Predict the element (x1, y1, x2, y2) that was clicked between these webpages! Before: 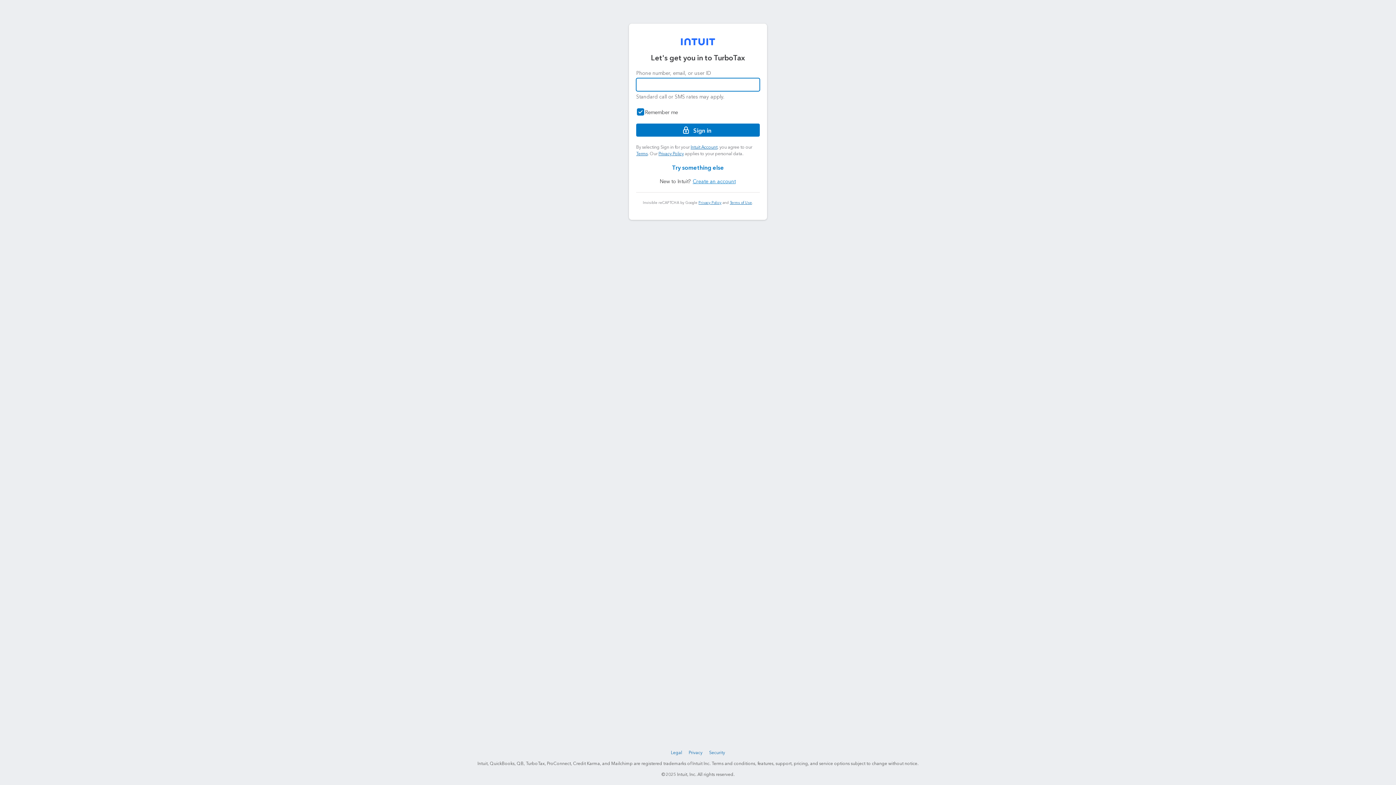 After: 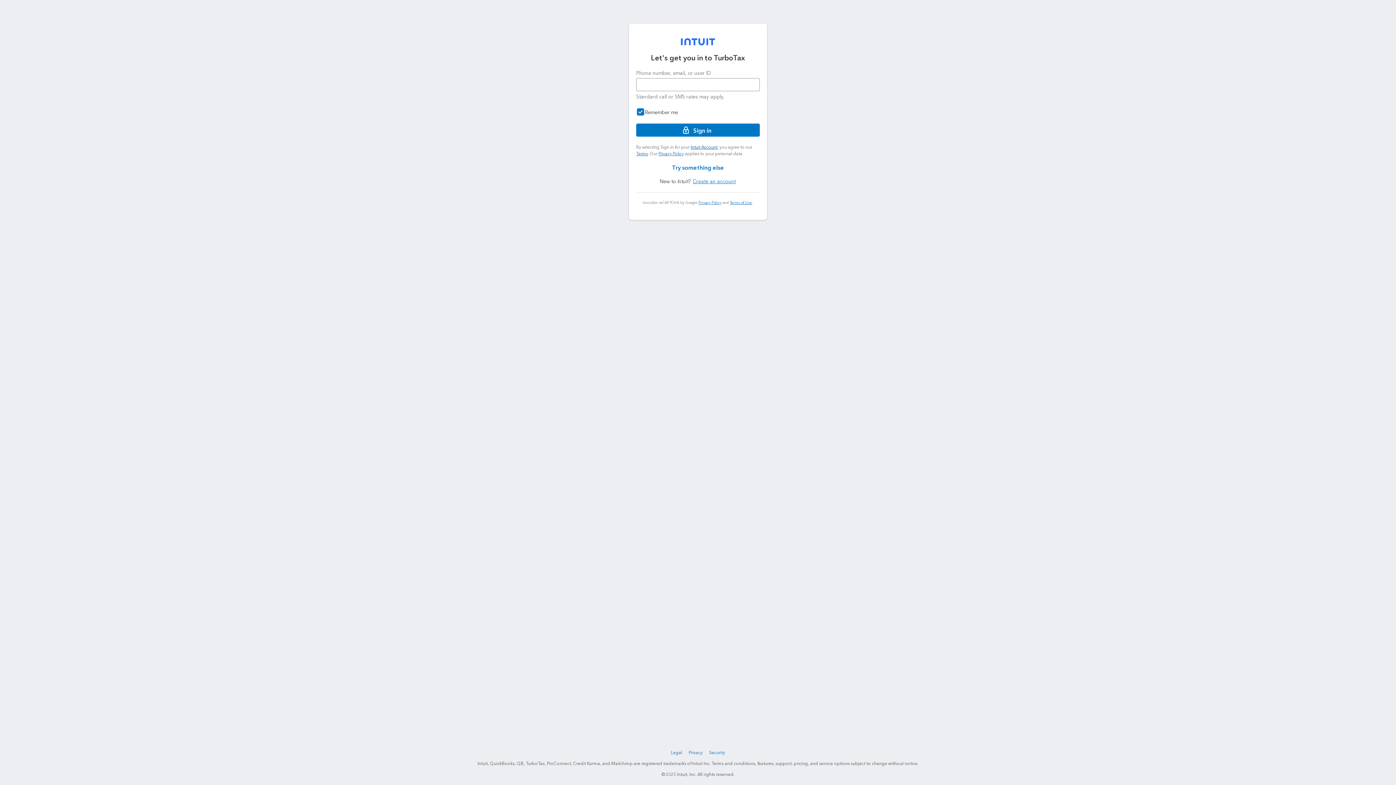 Action: label: Intuit Account bbox: (690, 144, 717, 149)